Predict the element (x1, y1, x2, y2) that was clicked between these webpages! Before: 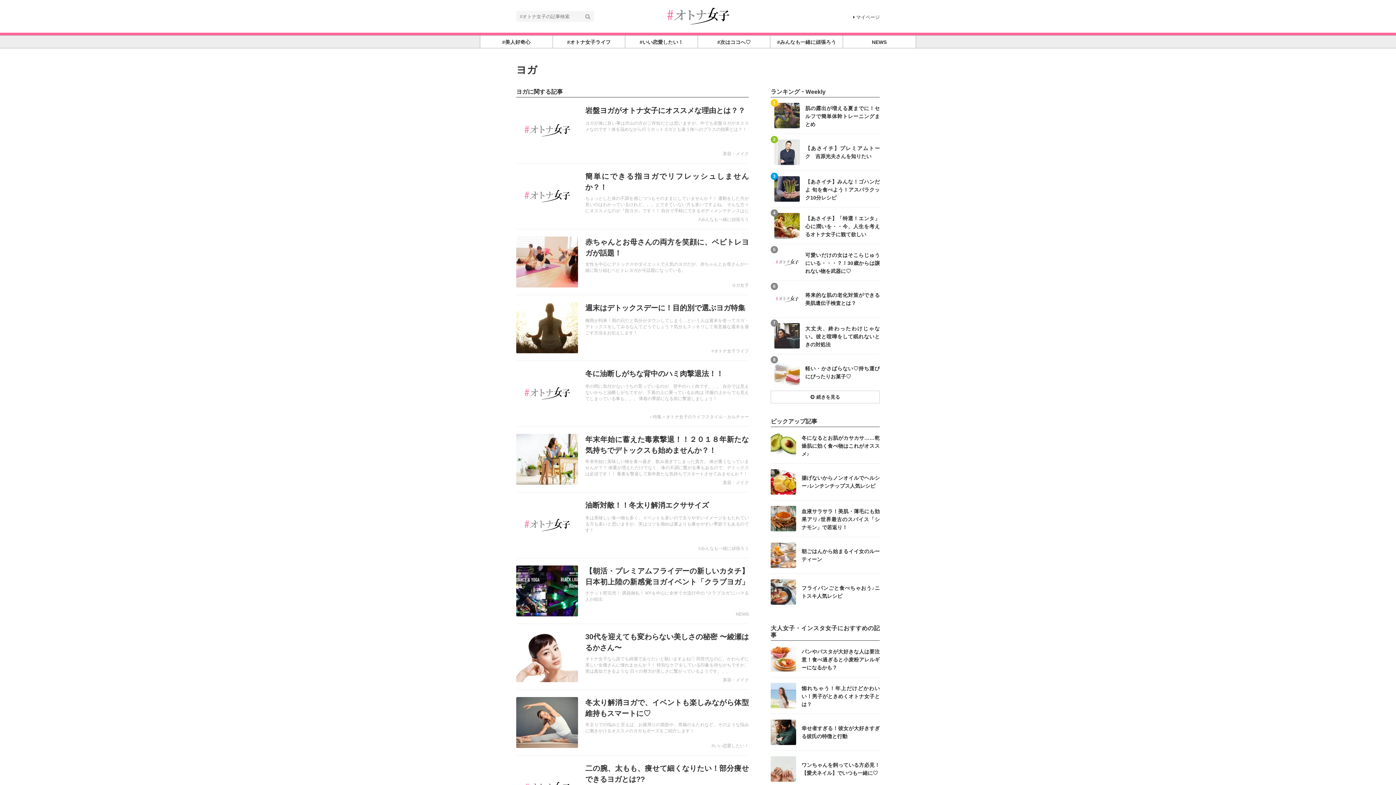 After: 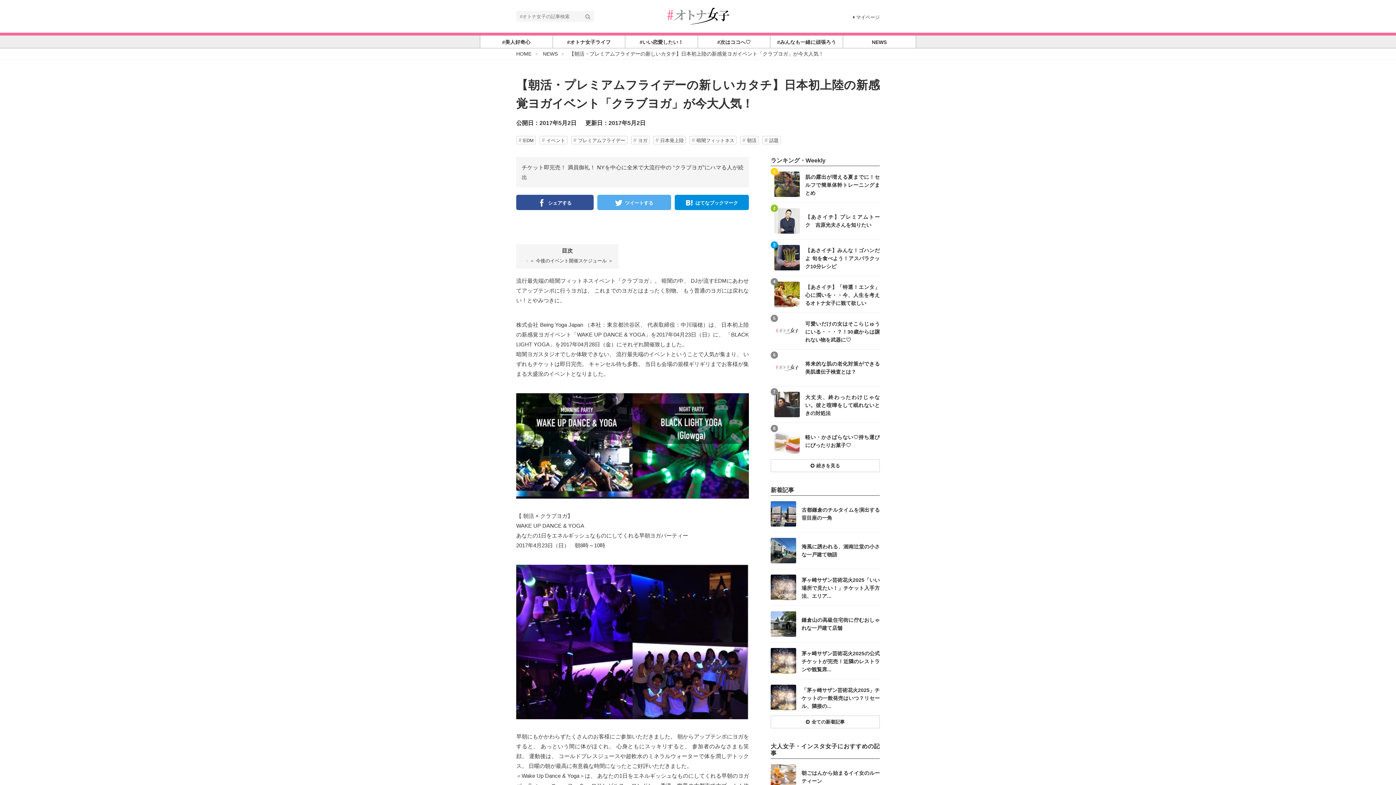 Action: label: 記事を読む bbox: (516, 558, 749, 624)